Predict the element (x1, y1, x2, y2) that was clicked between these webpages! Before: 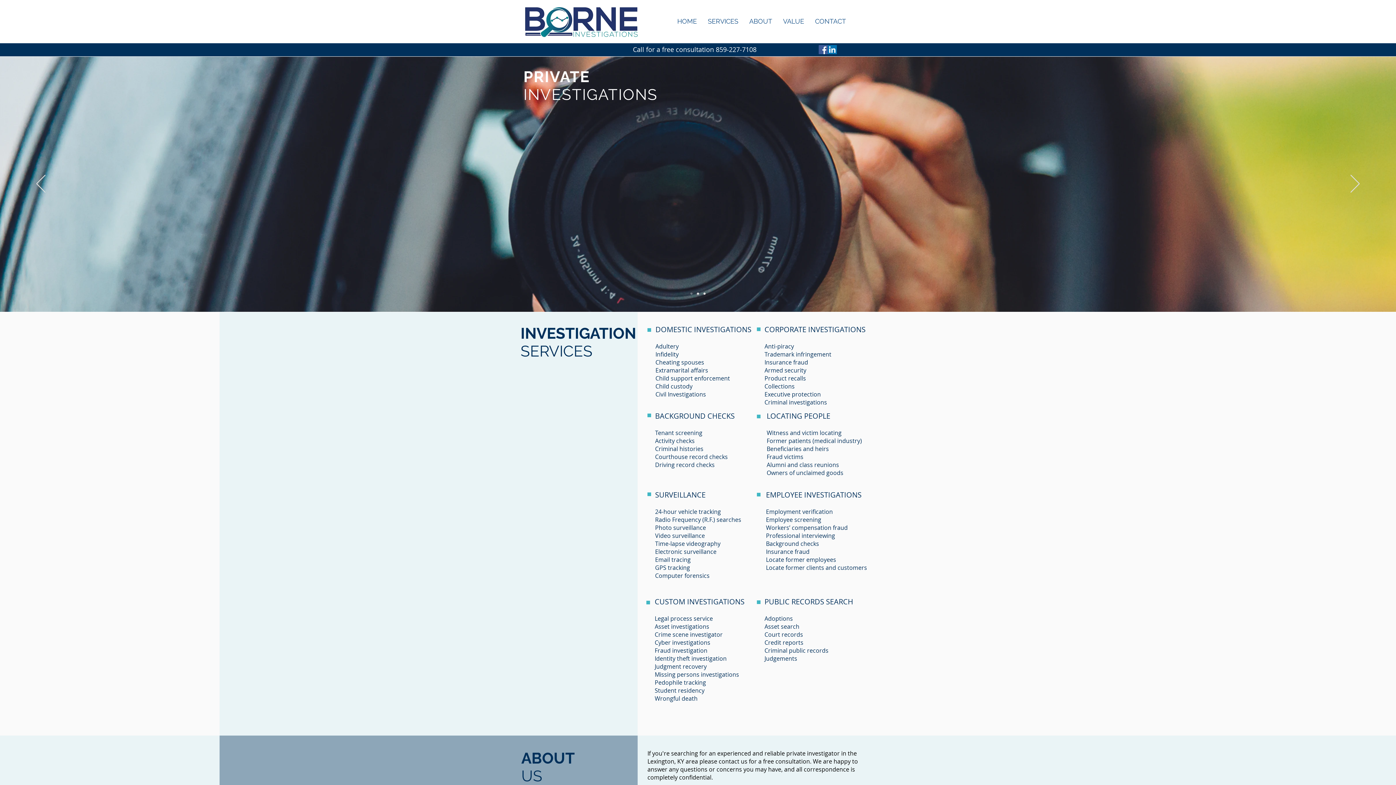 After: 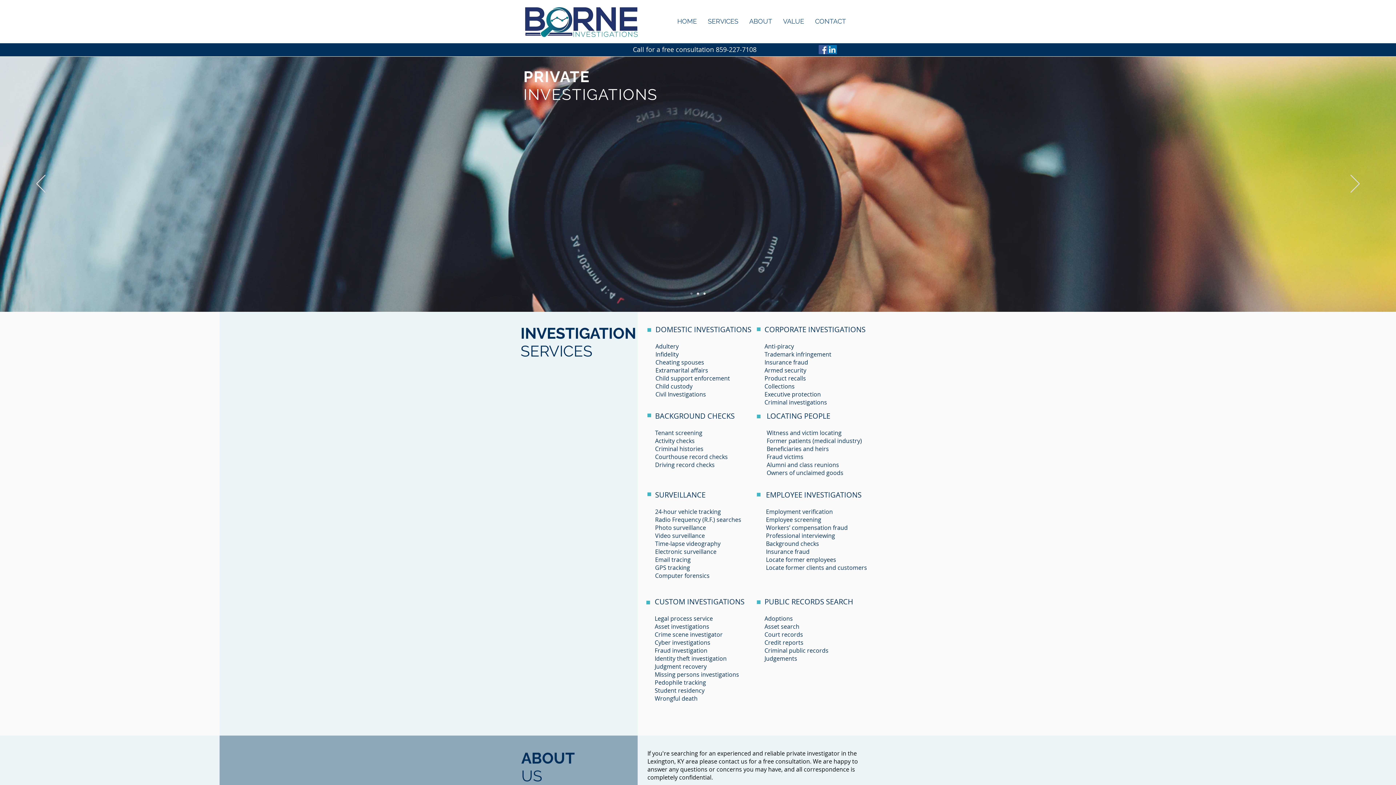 Action: bbox: (809, 4, 851, 37) label: CONTACT